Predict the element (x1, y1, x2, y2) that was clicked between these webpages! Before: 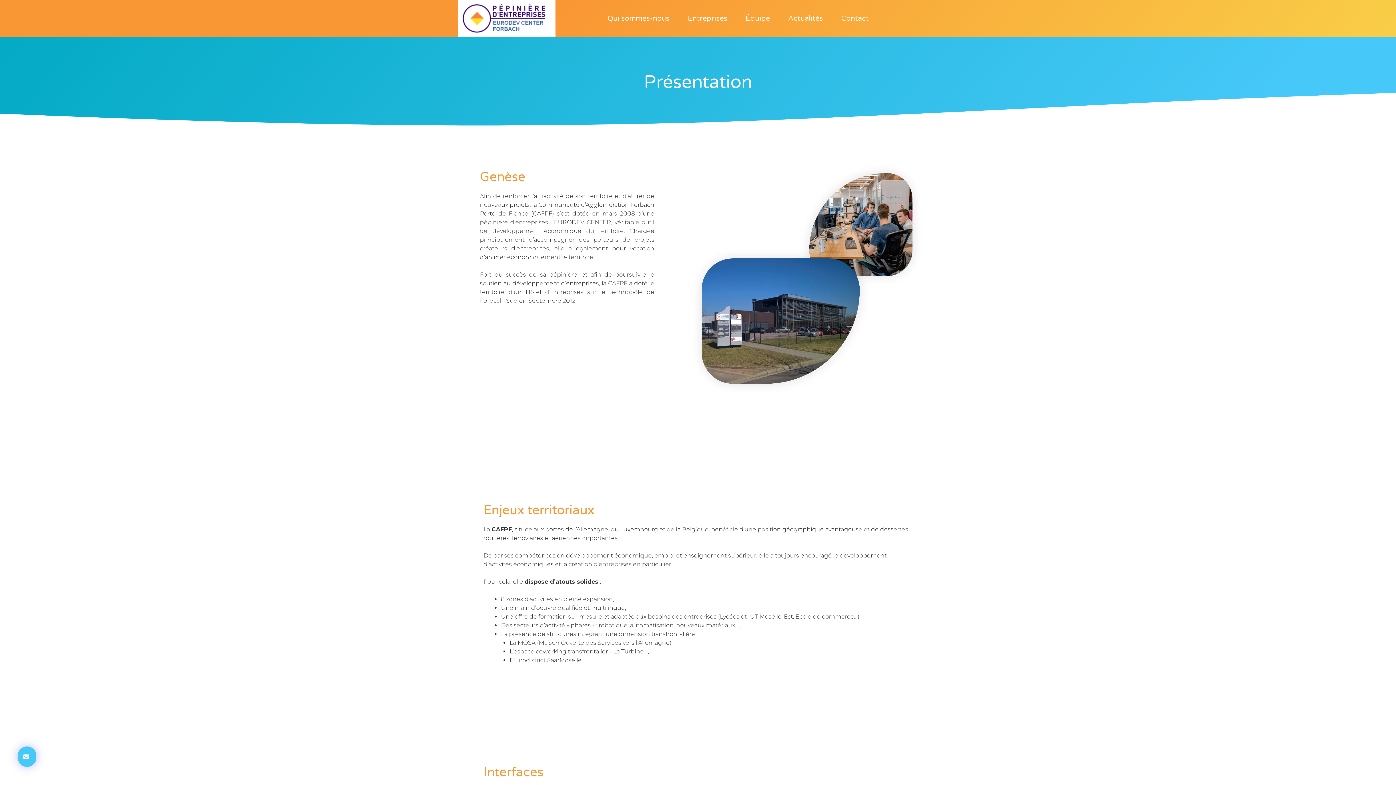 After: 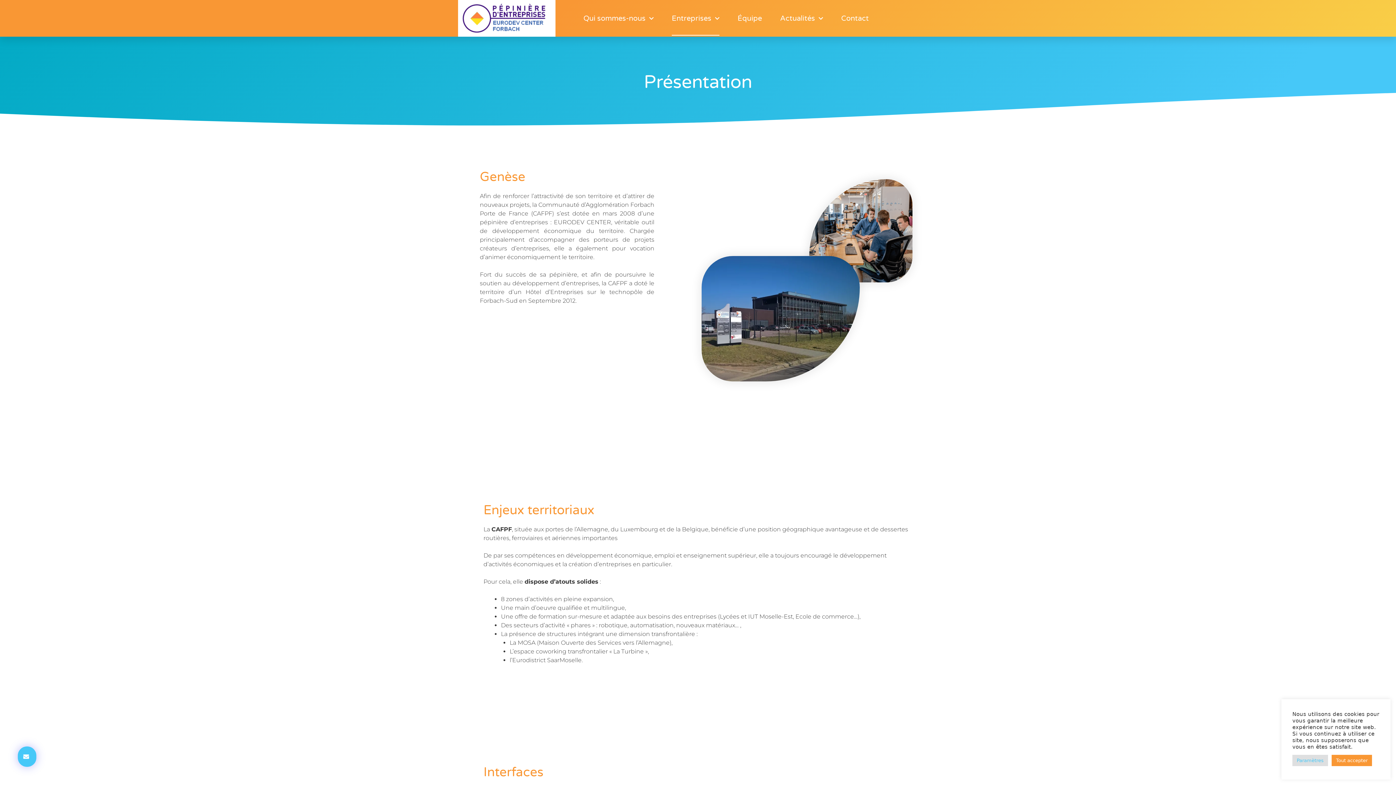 Action: bbox: (687, 1, 727, 35) label: Entreprises